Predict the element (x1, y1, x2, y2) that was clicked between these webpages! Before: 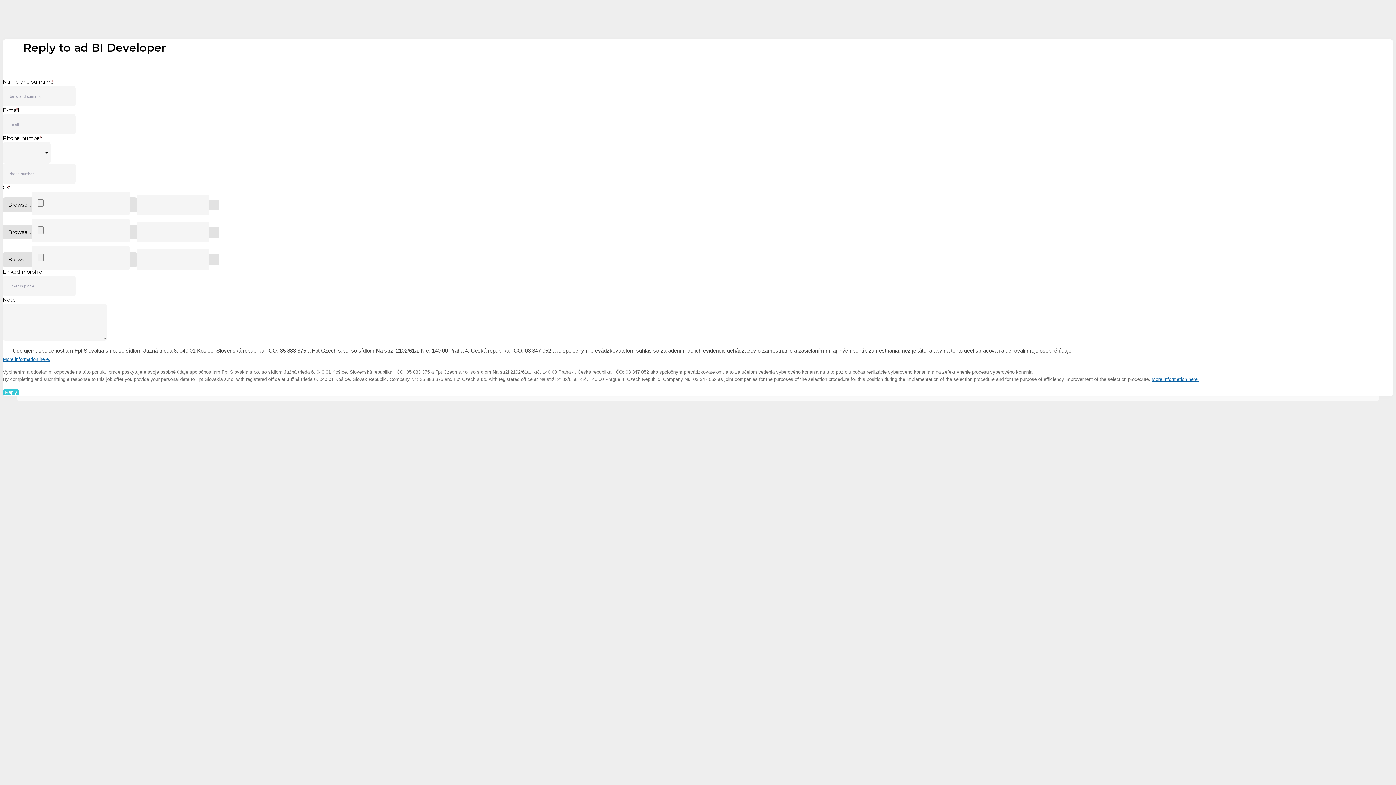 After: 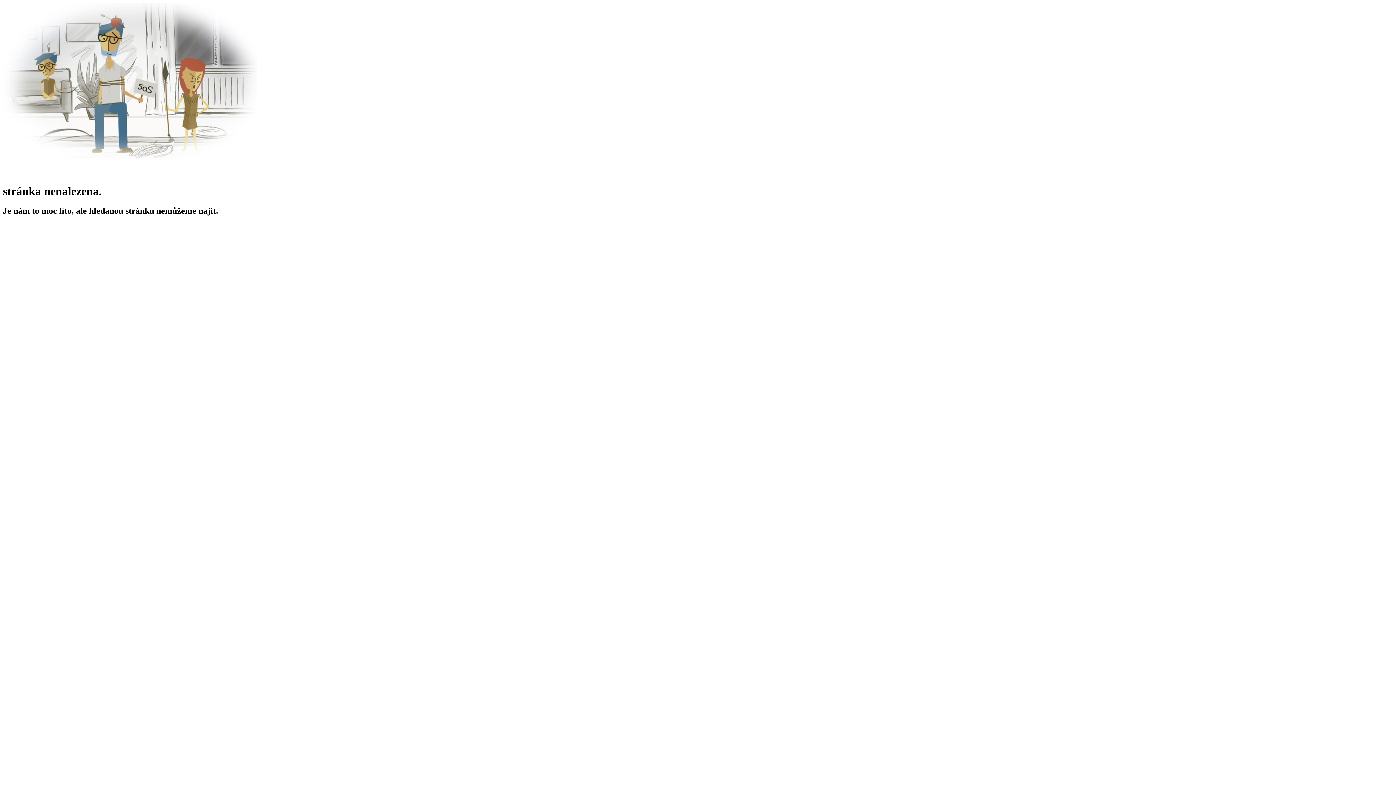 Action: bbox: (2, 389, 19, 395) label: Reply